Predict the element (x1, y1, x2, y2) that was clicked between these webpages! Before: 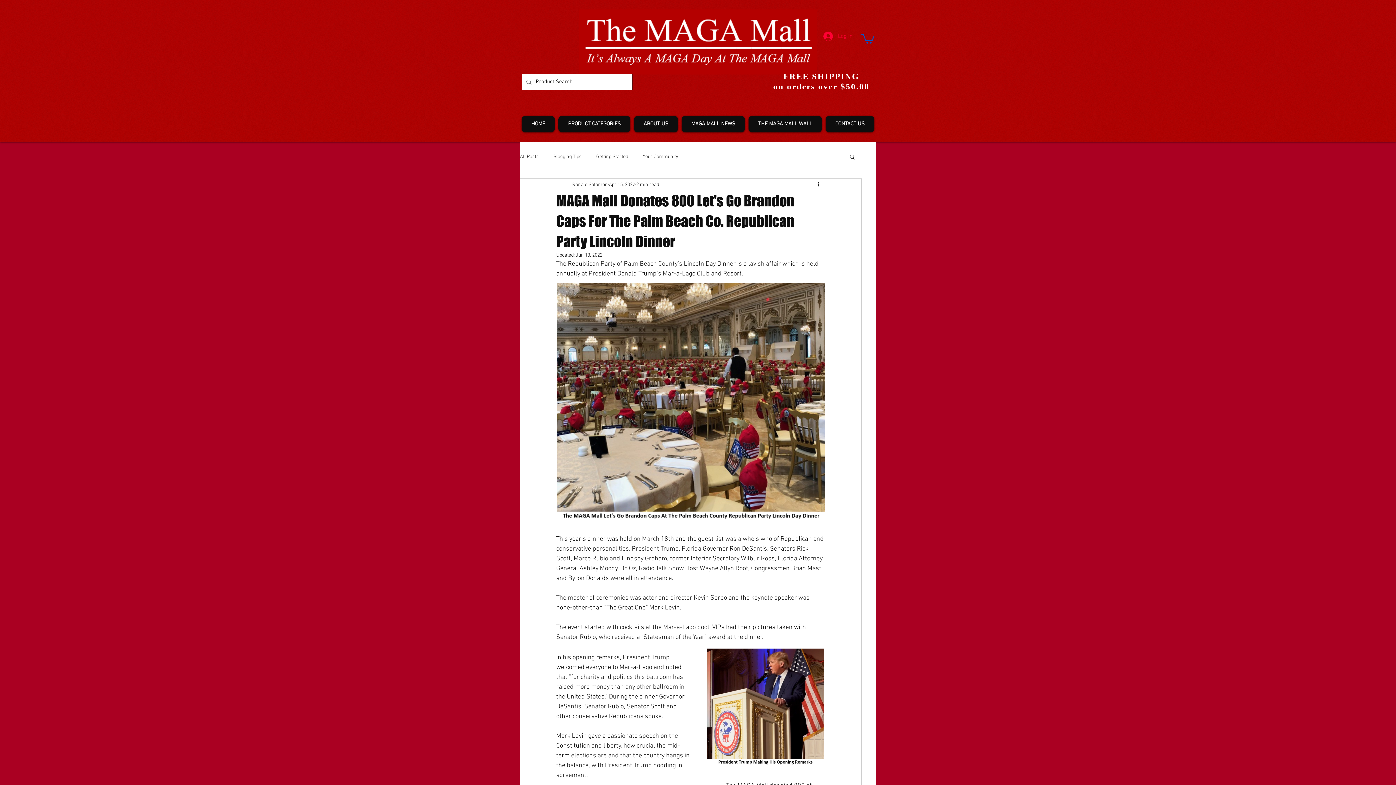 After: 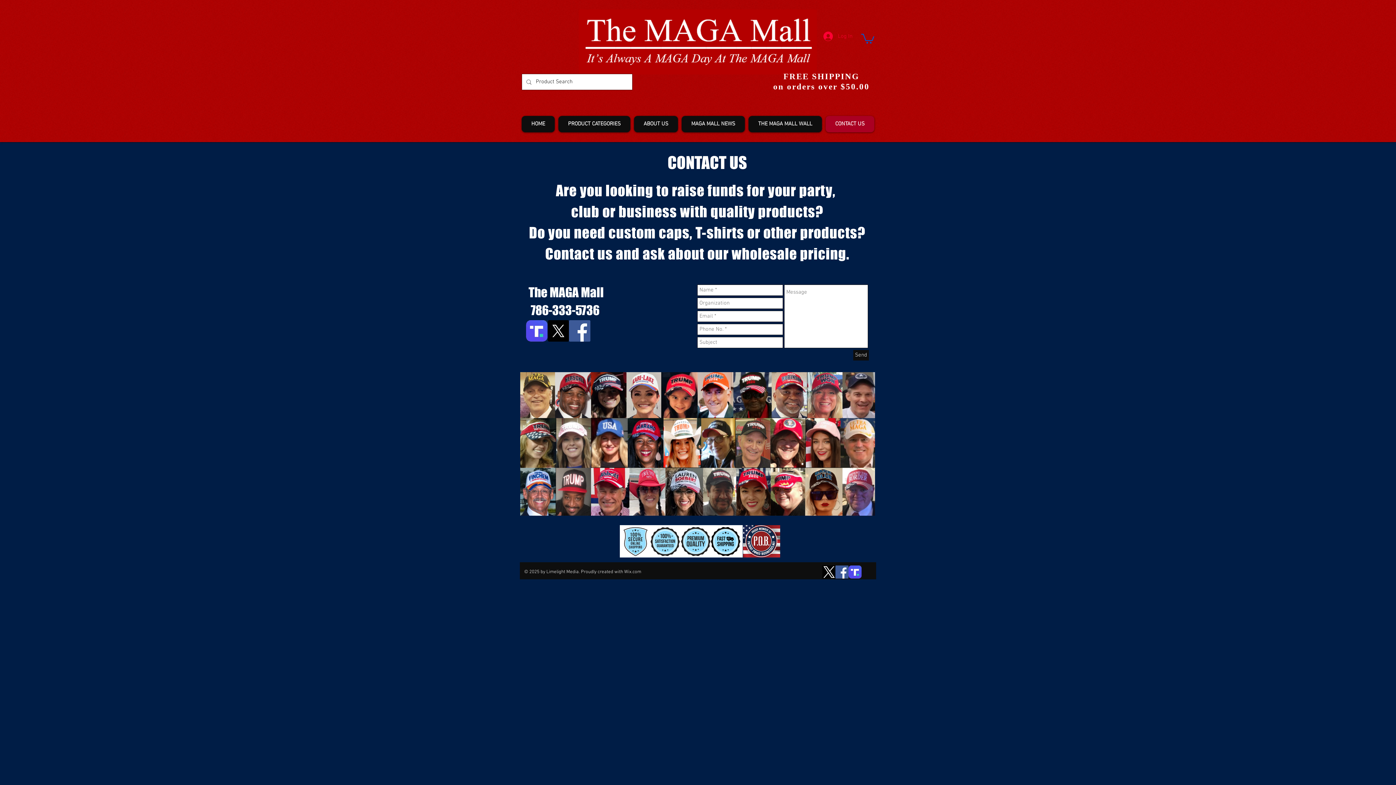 Action: bbox: (825, 116, 874, 132) label: CONTACT US